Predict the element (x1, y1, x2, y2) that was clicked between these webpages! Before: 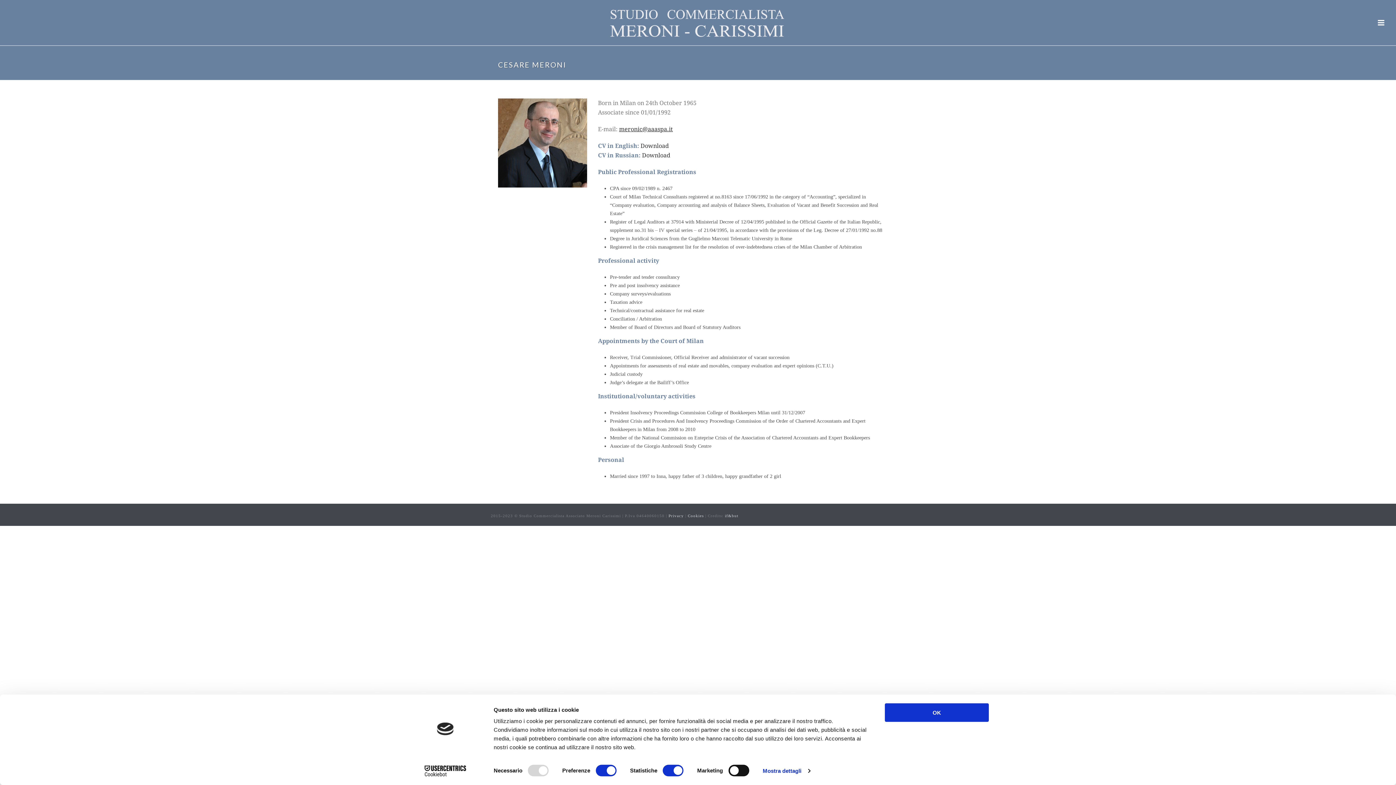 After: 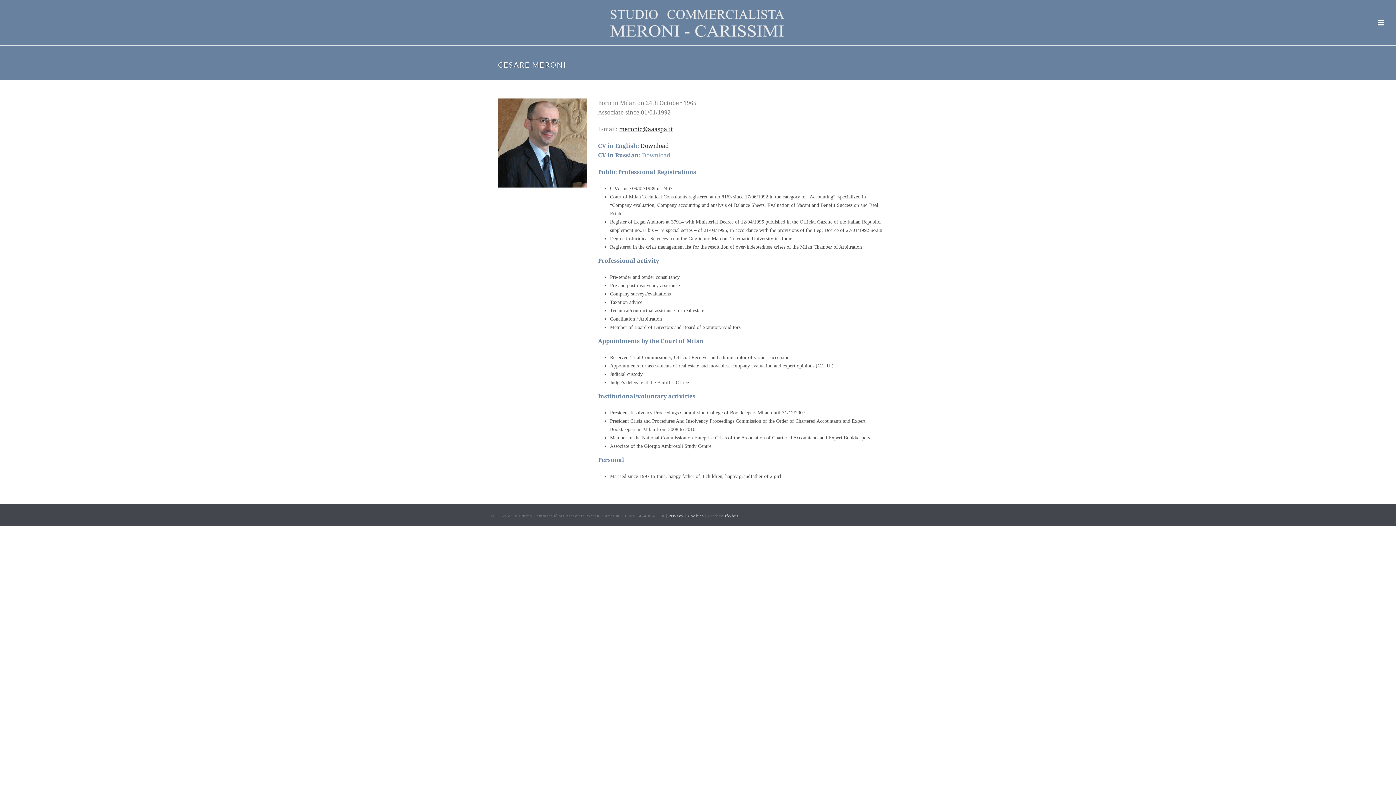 Action: bbox: (642, 152, 670, 158) label: Download